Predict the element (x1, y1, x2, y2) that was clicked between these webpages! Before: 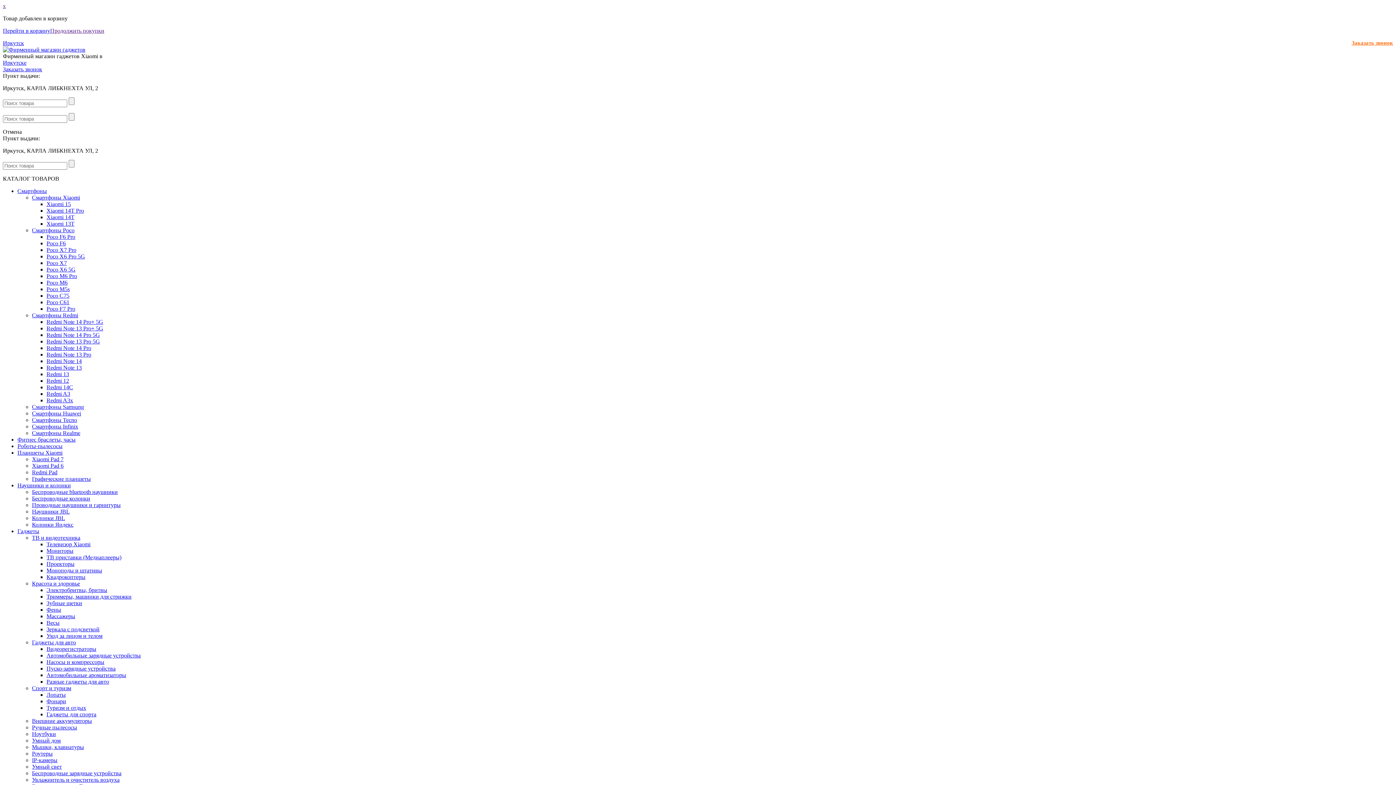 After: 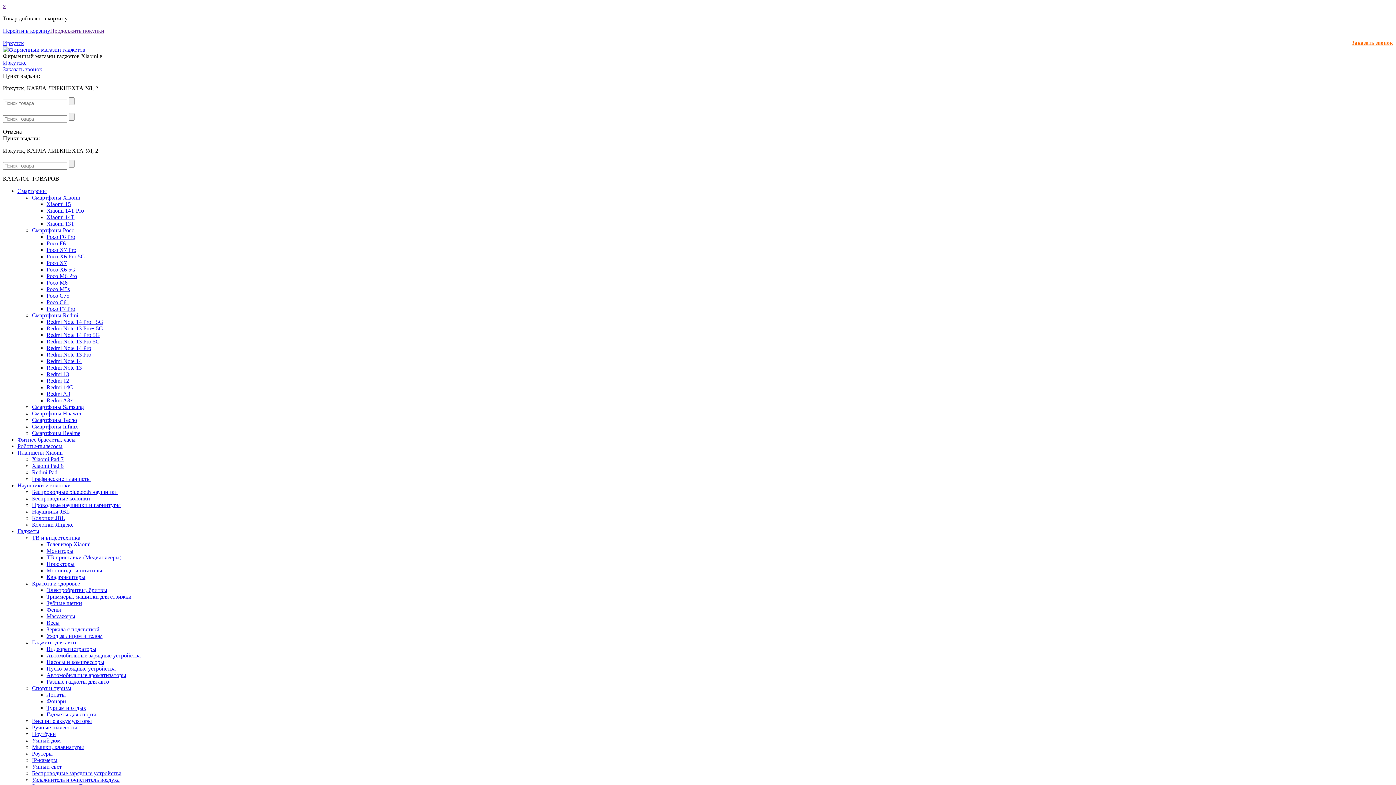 Action: label: Насосы и компрессоры bbox: (46, 659, 104, 665)